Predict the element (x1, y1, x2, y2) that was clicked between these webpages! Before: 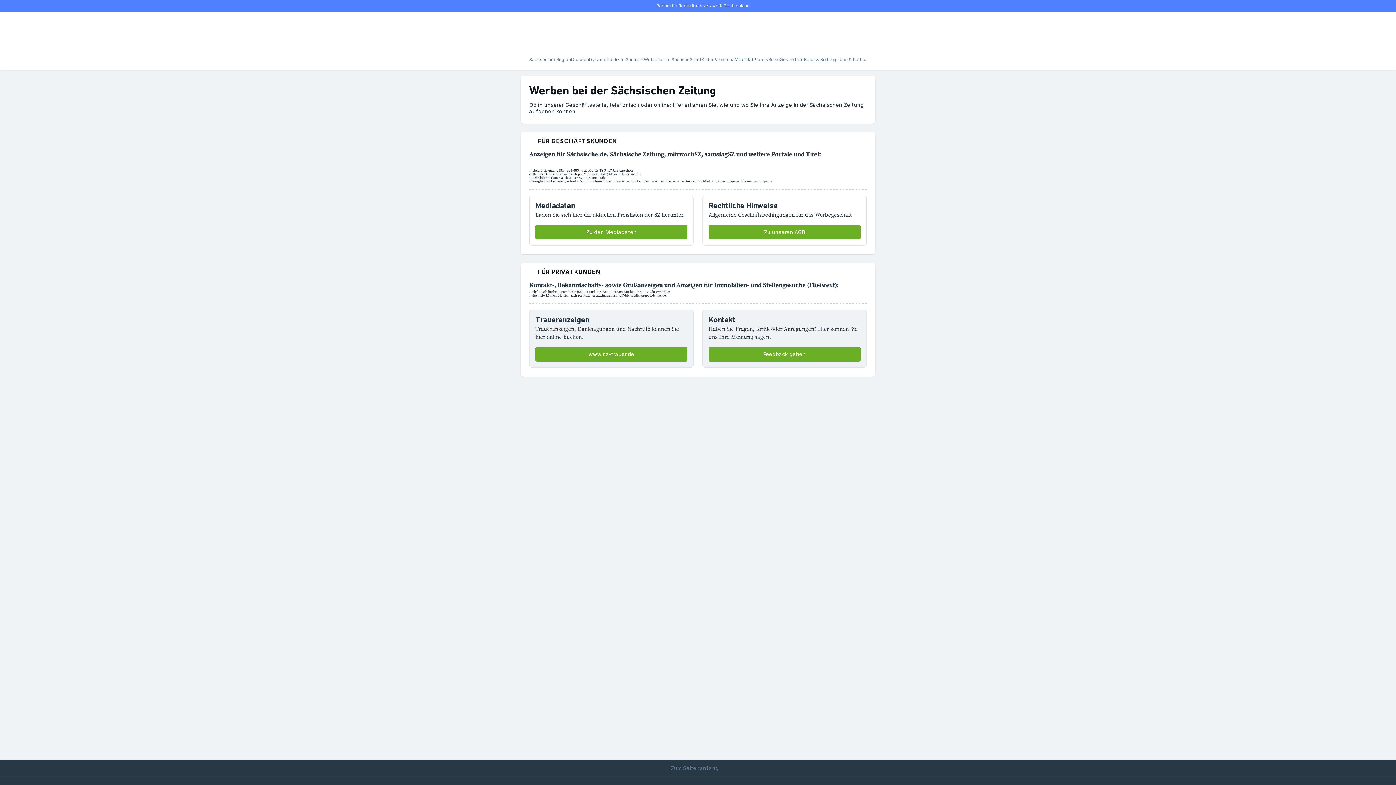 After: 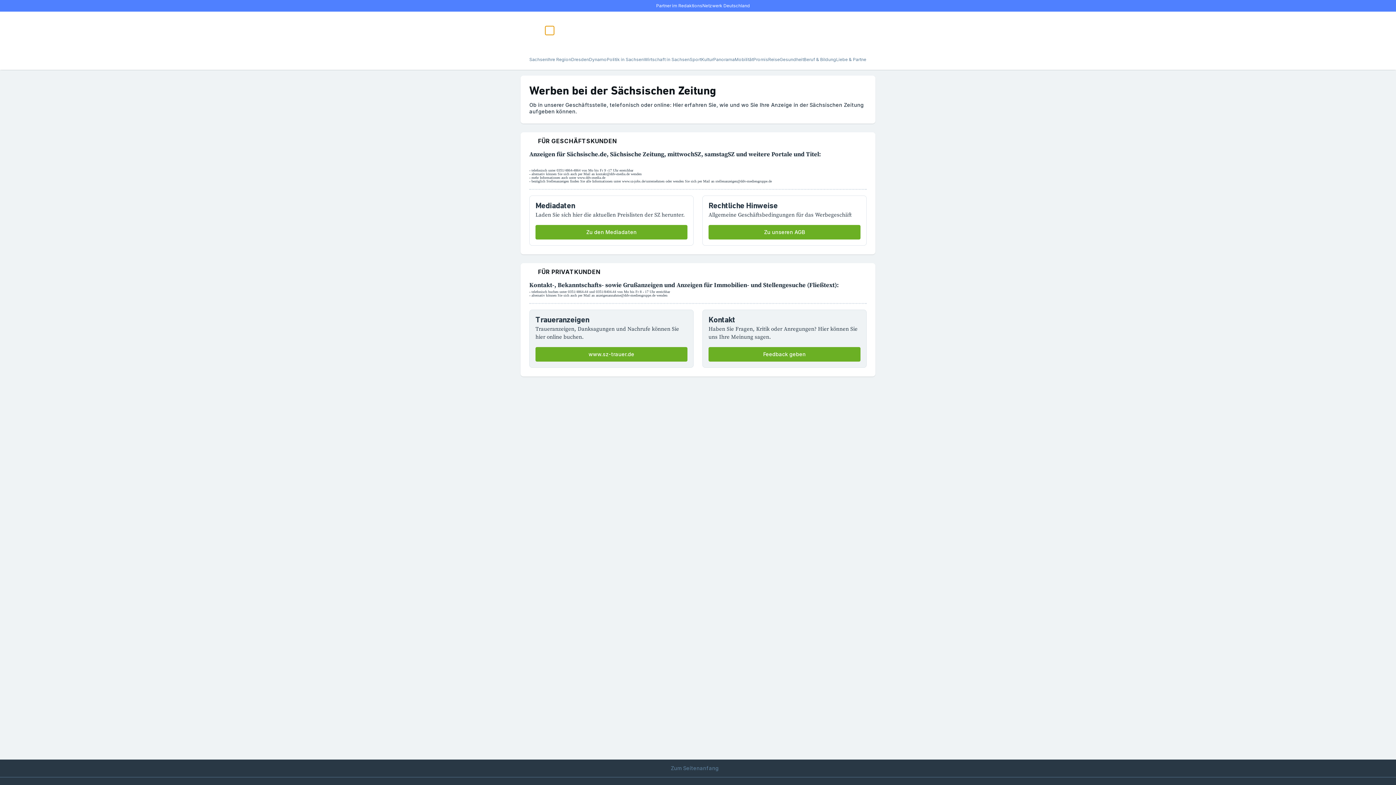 Action: label: Suche bbox: (545, 26, 554, 34)